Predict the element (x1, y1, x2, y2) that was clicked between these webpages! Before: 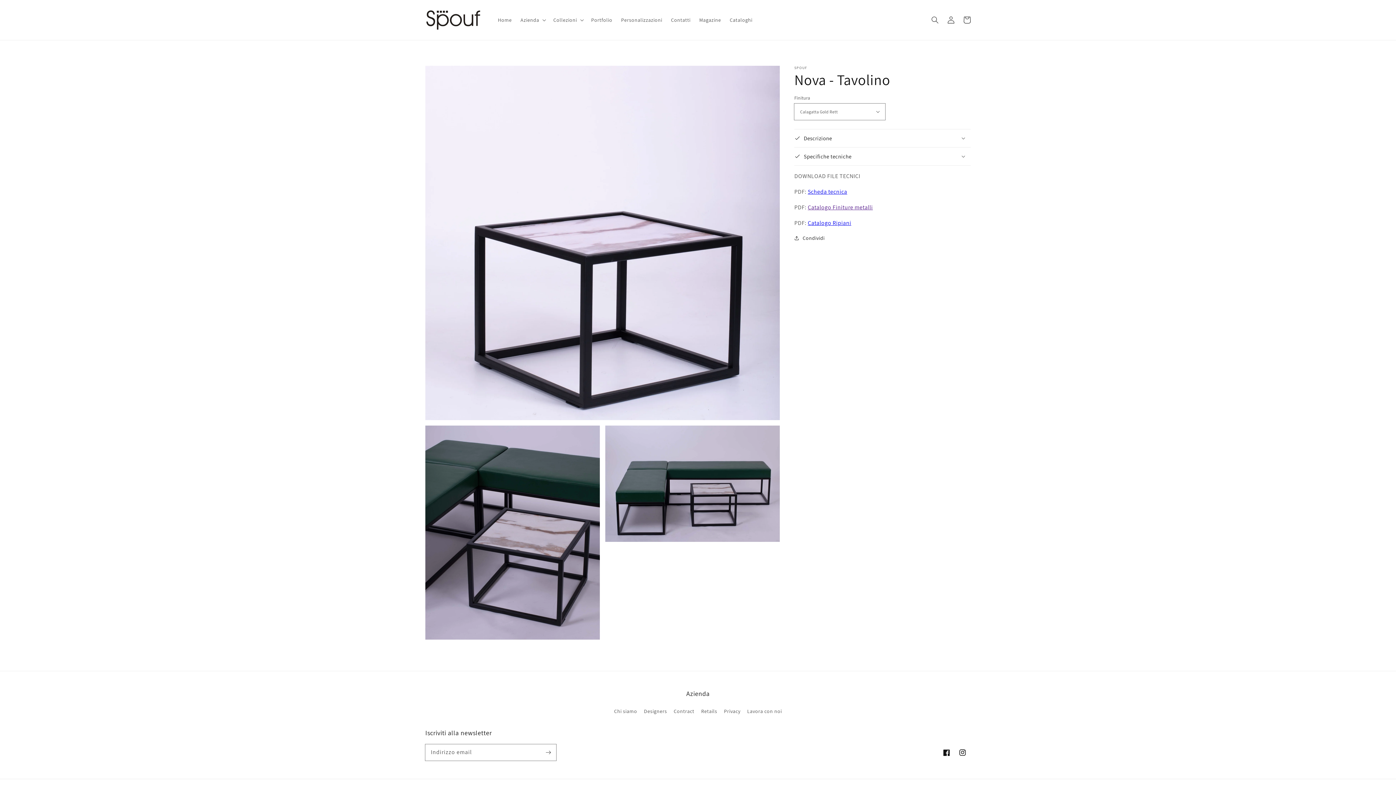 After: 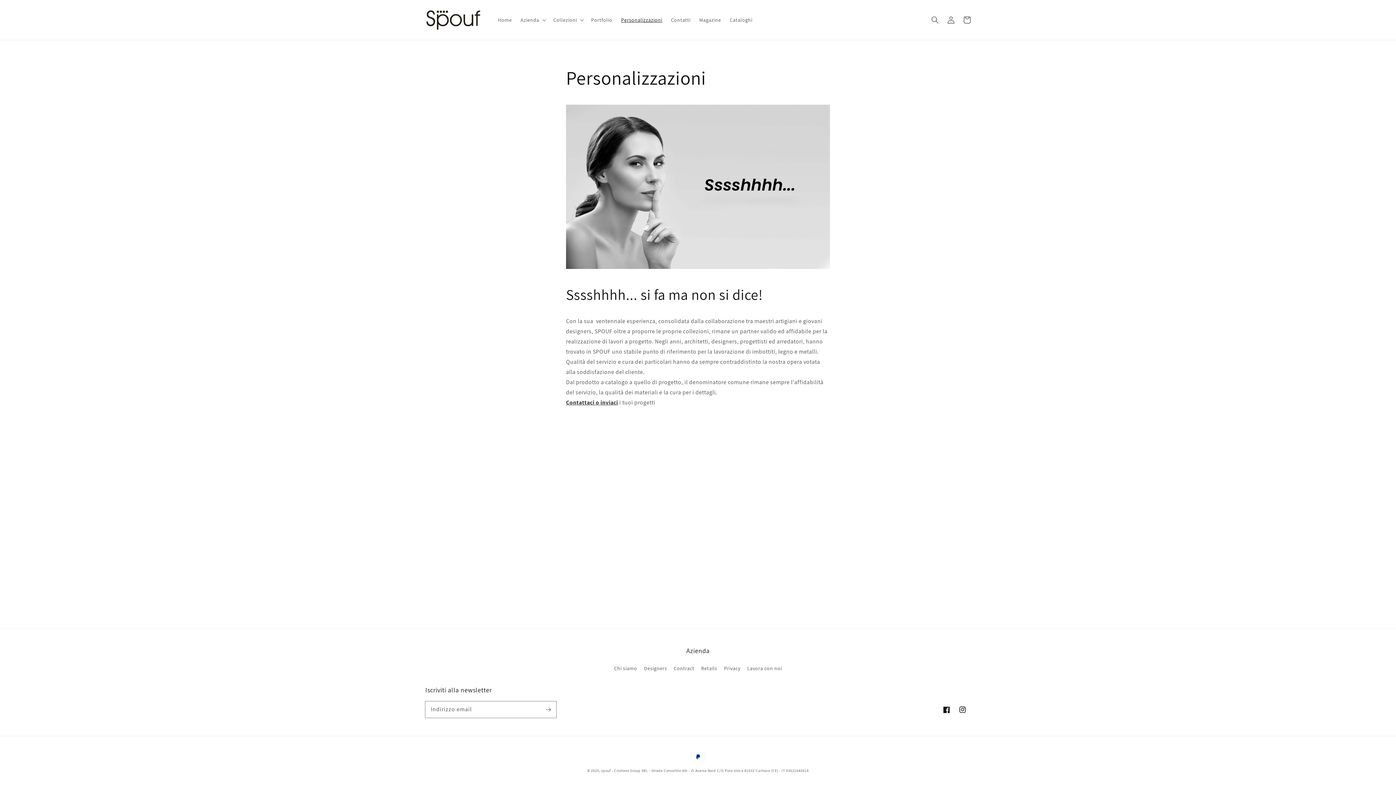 Action: label: Personalizzazioni bbox: (616, 12, 666, 27)